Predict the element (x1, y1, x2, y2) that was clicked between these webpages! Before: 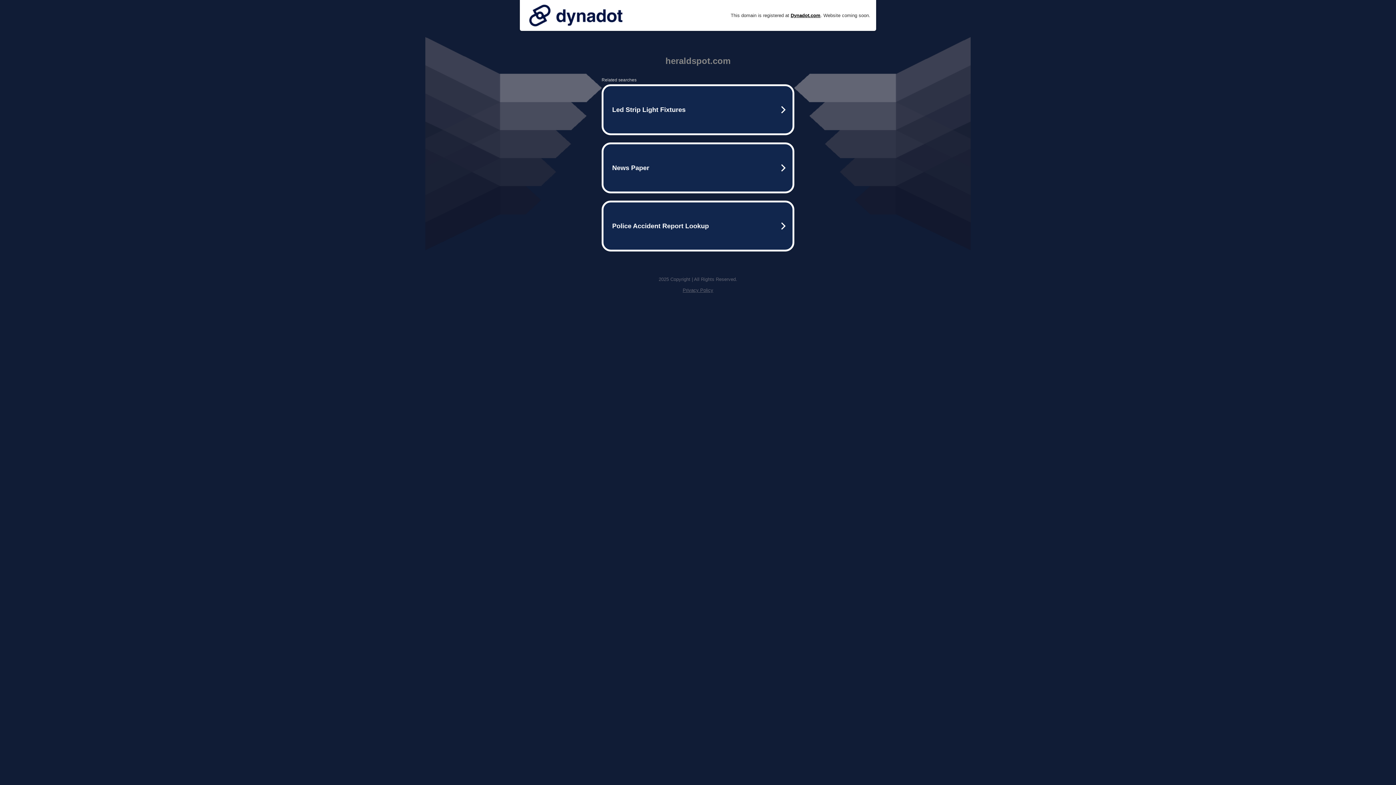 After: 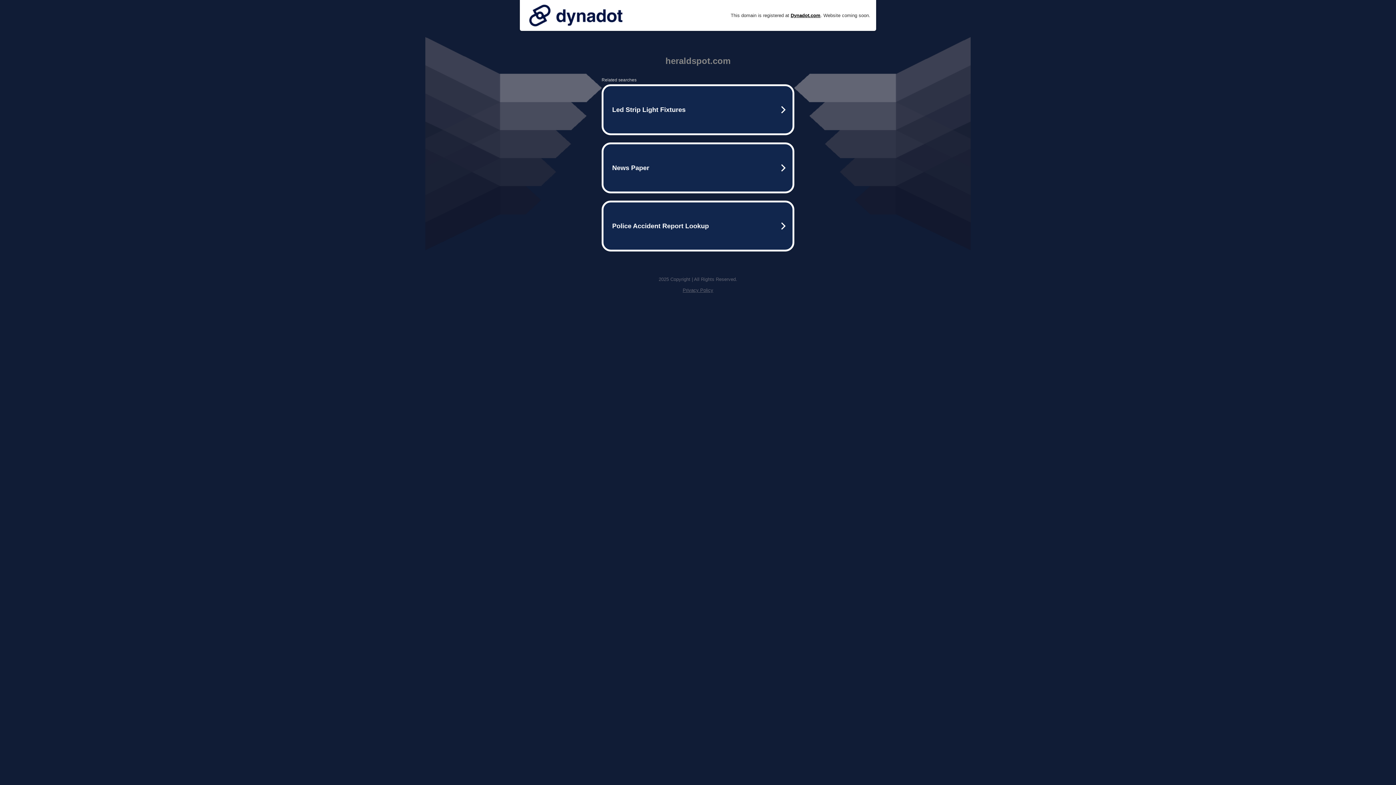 Action: bbox: (525, 0, 626, 30)